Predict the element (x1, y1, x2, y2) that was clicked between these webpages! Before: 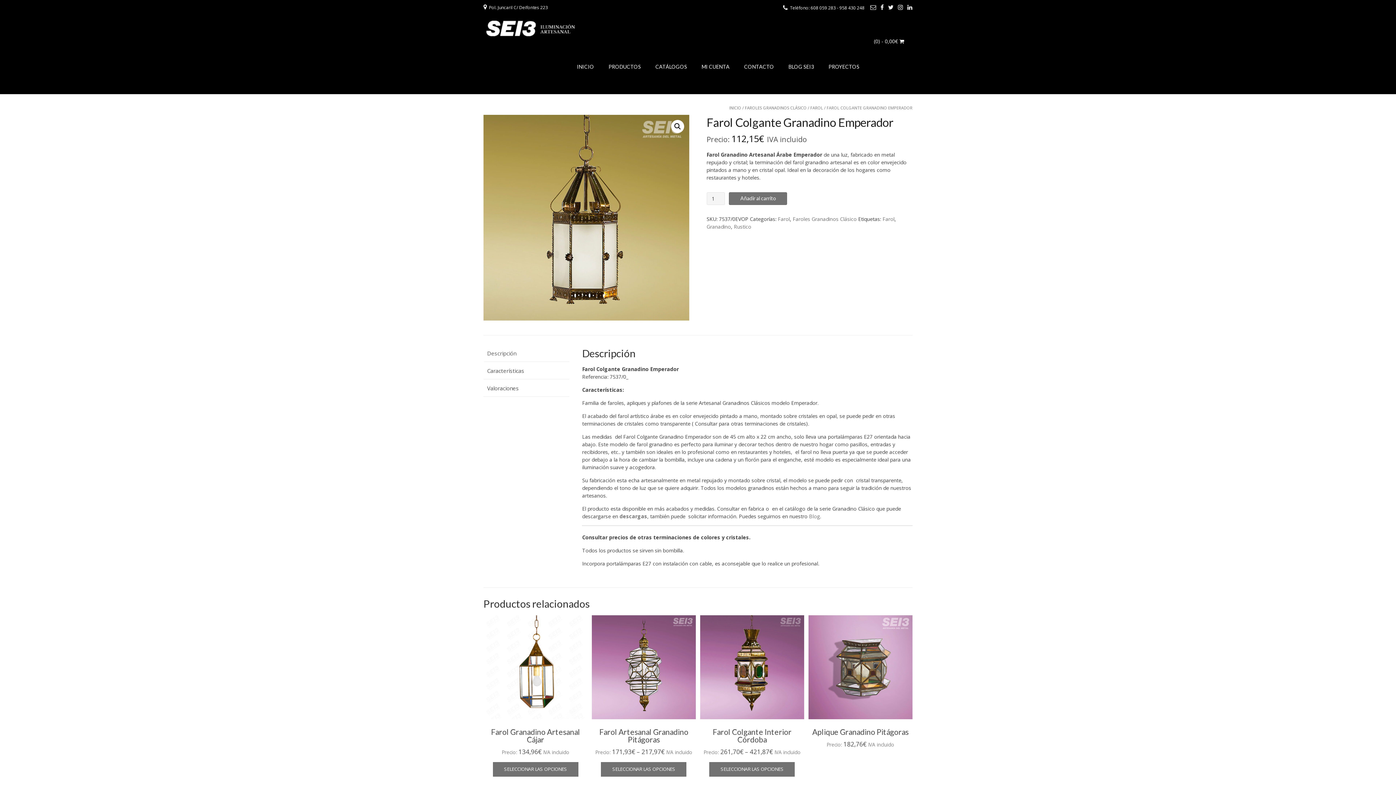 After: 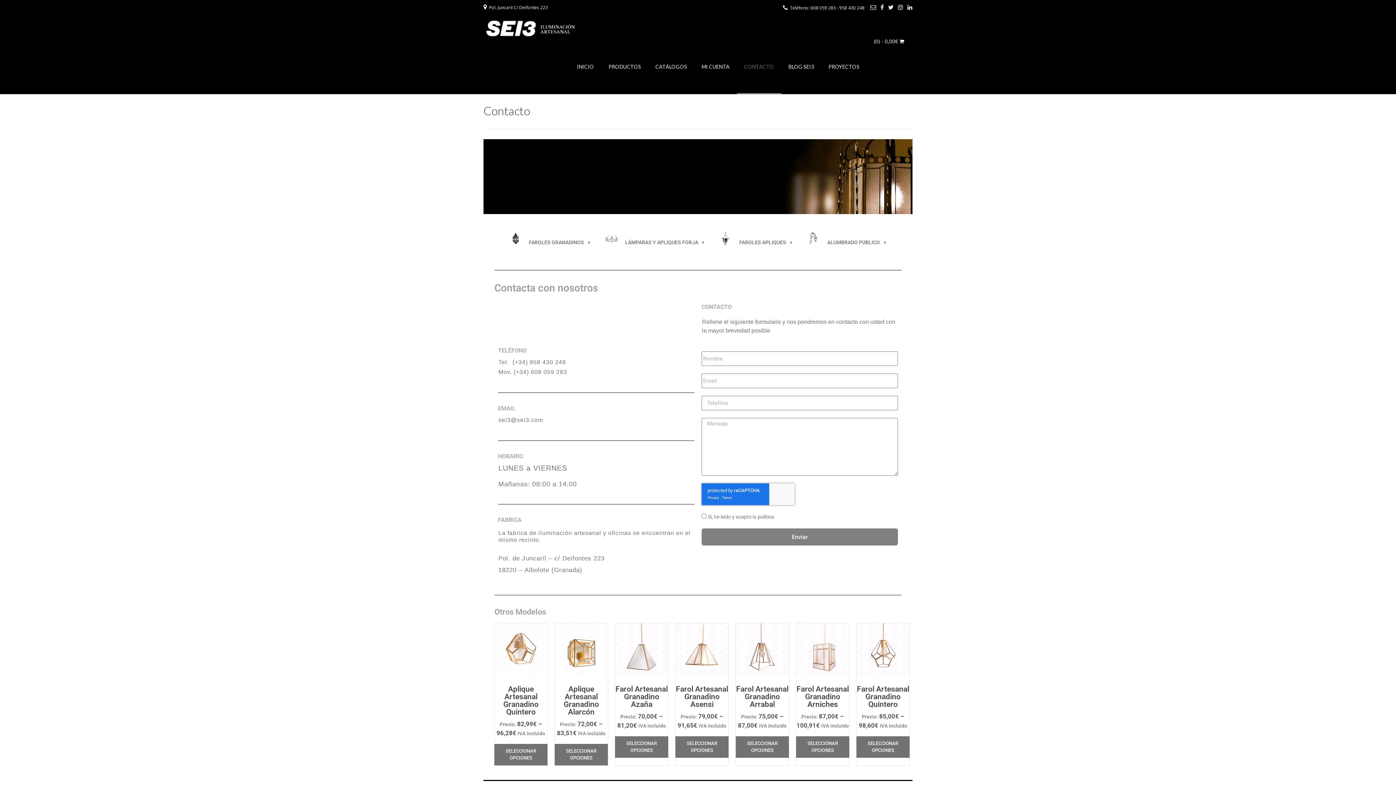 Action: bbox: (737, 41, 781, 94) label: CONTACTO